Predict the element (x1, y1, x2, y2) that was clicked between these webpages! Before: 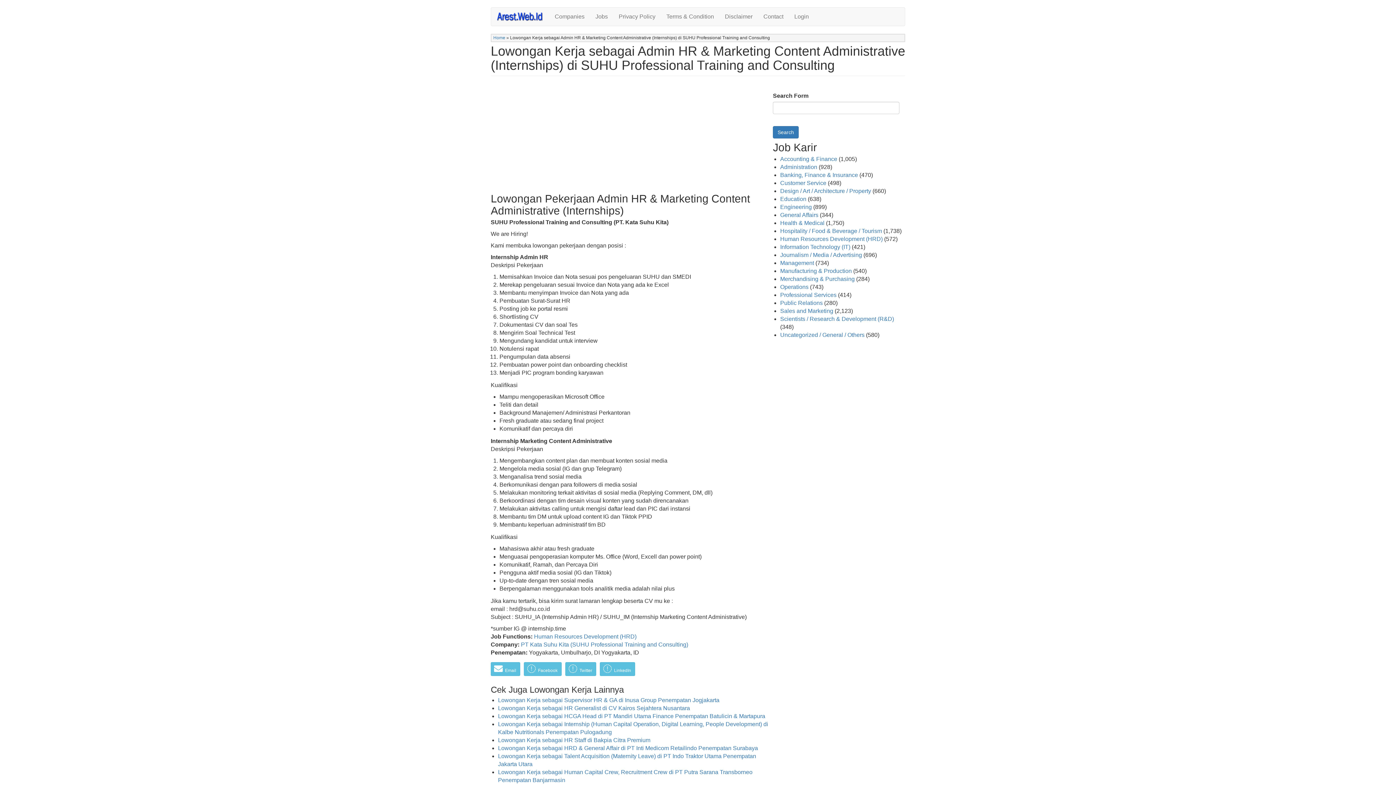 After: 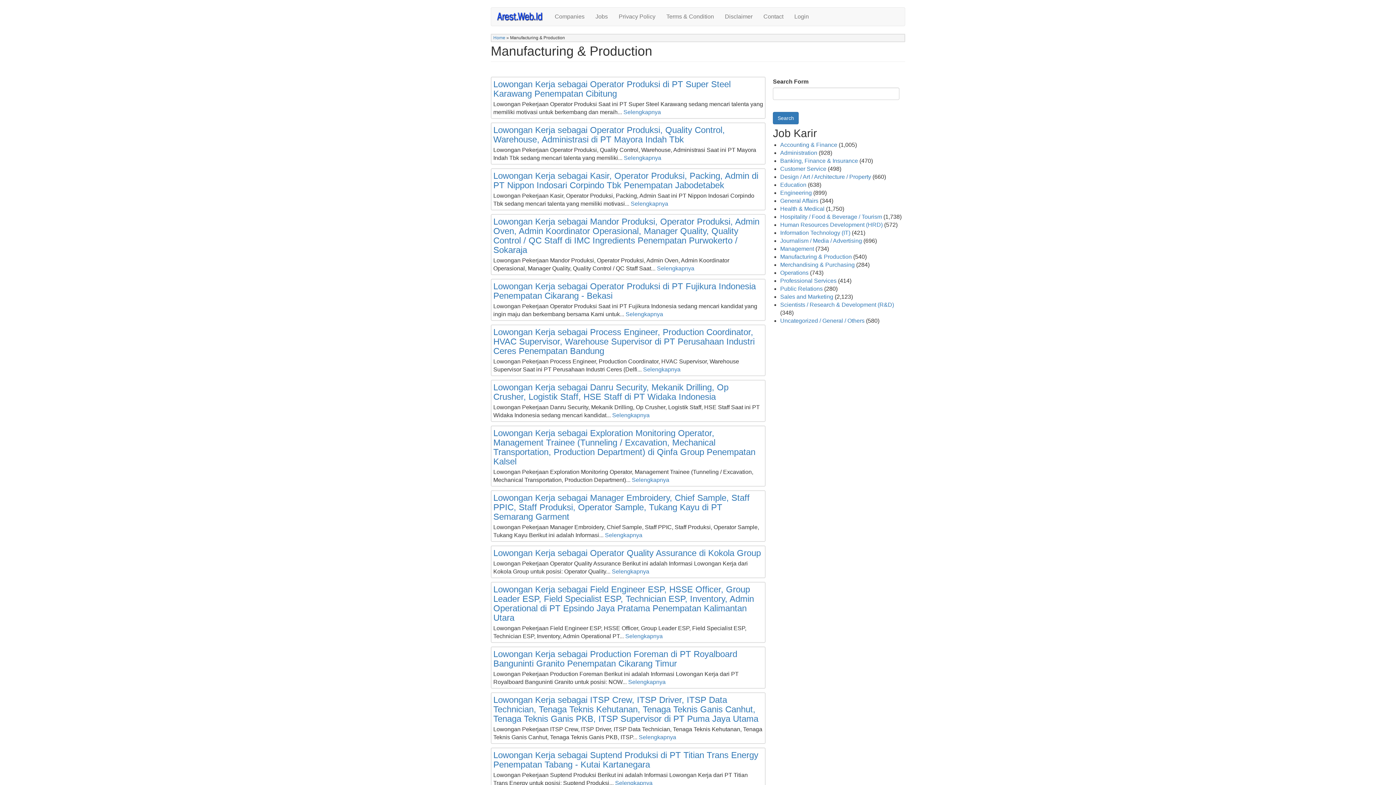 Action: label: Manufacturing & Production bbox: (780, 268, 852, 274)